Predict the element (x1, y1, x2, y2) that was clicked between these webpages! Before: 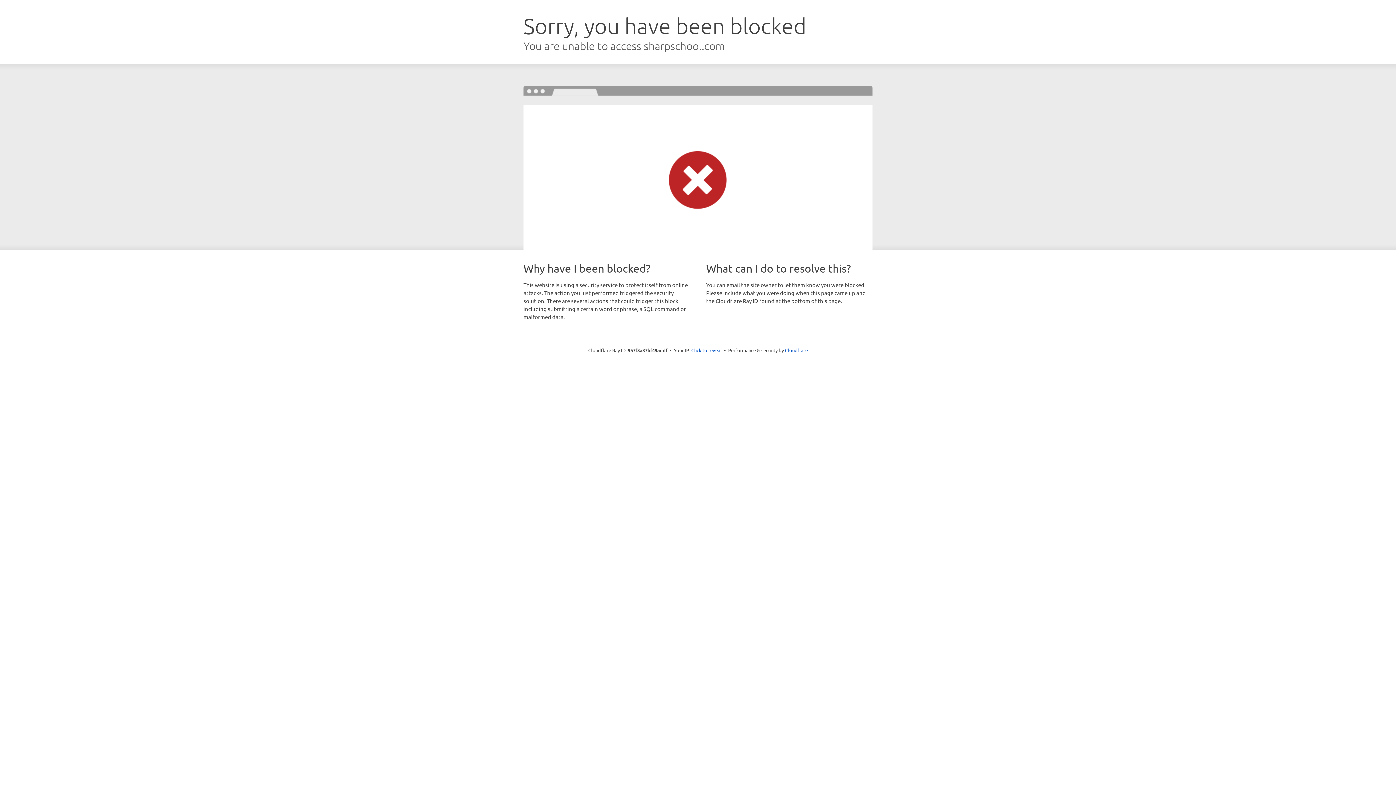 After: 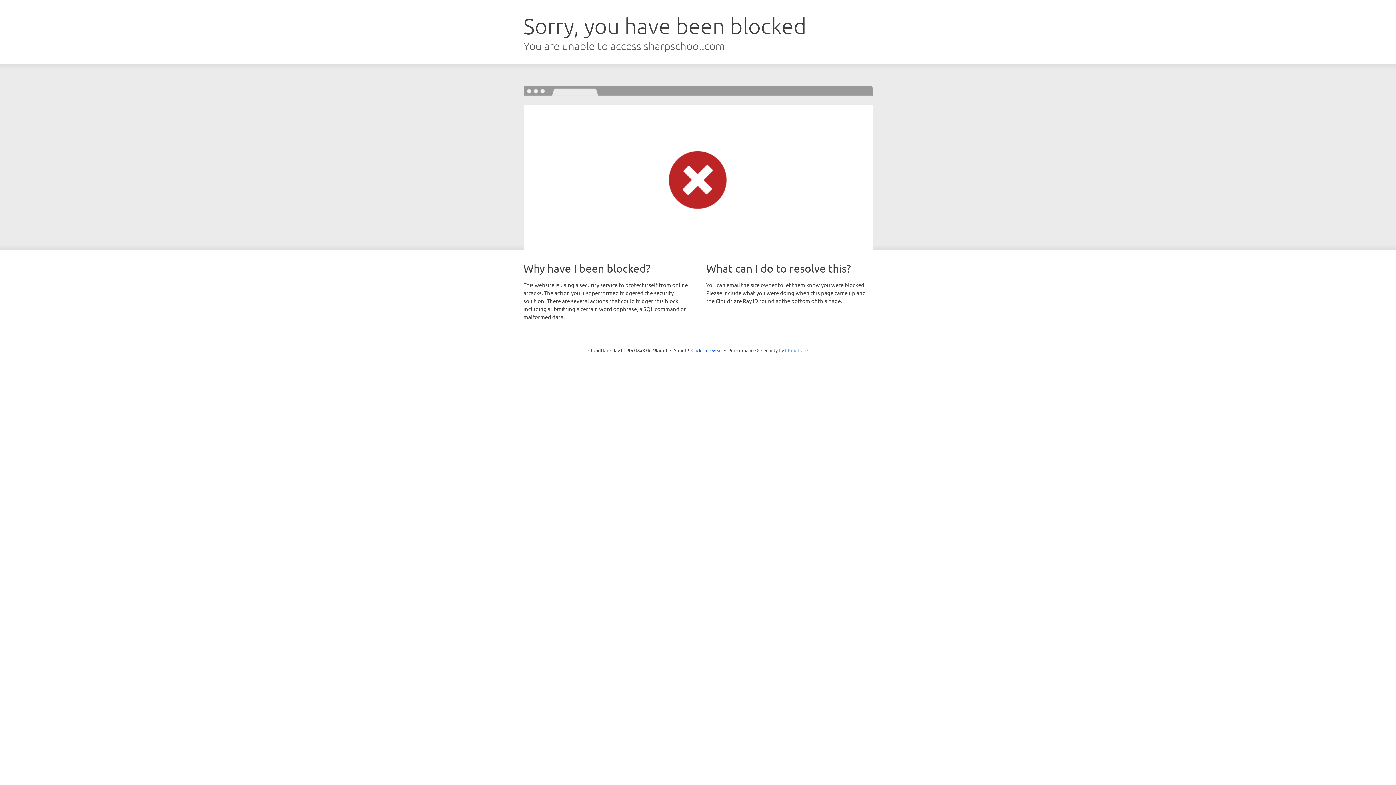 Action: bbox: (785, 347, 808, 353) label: Cloudflare